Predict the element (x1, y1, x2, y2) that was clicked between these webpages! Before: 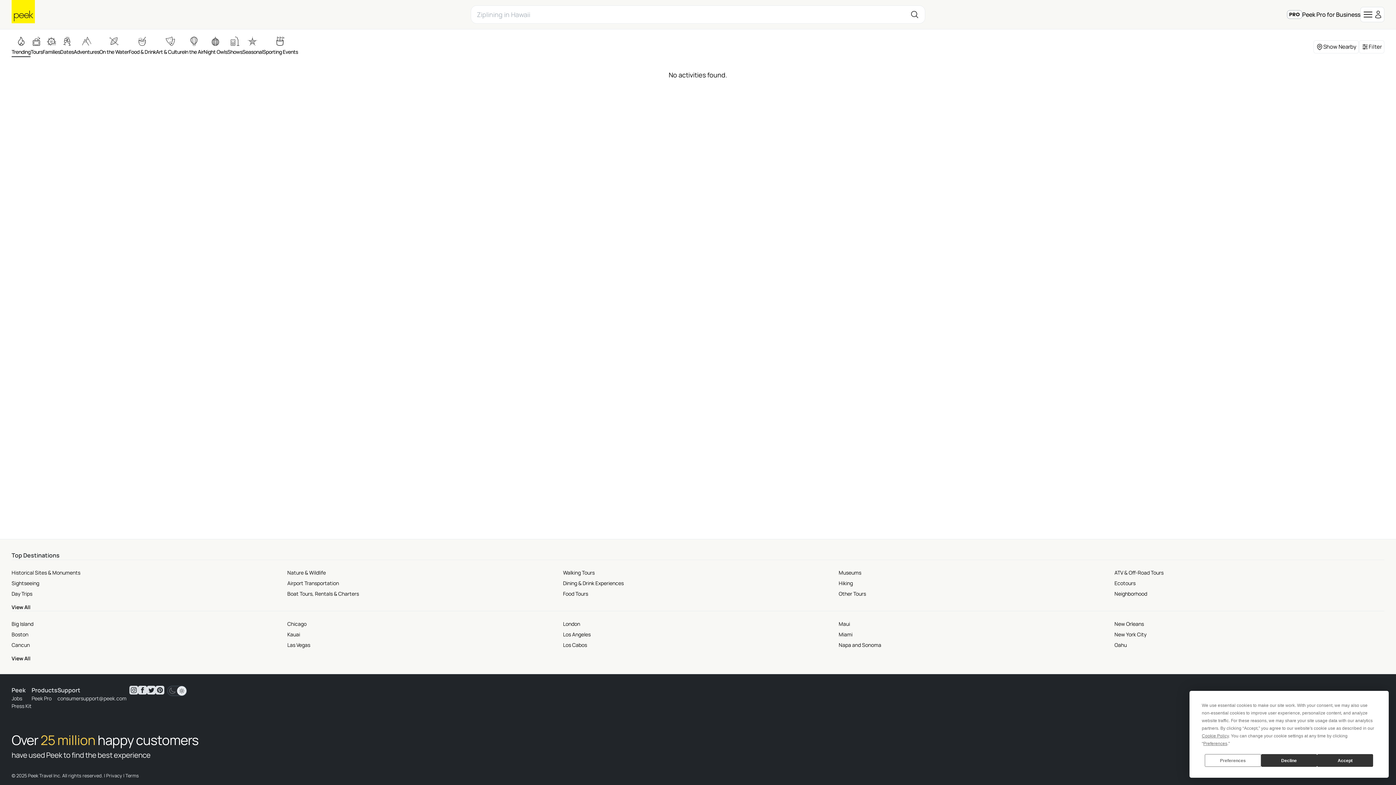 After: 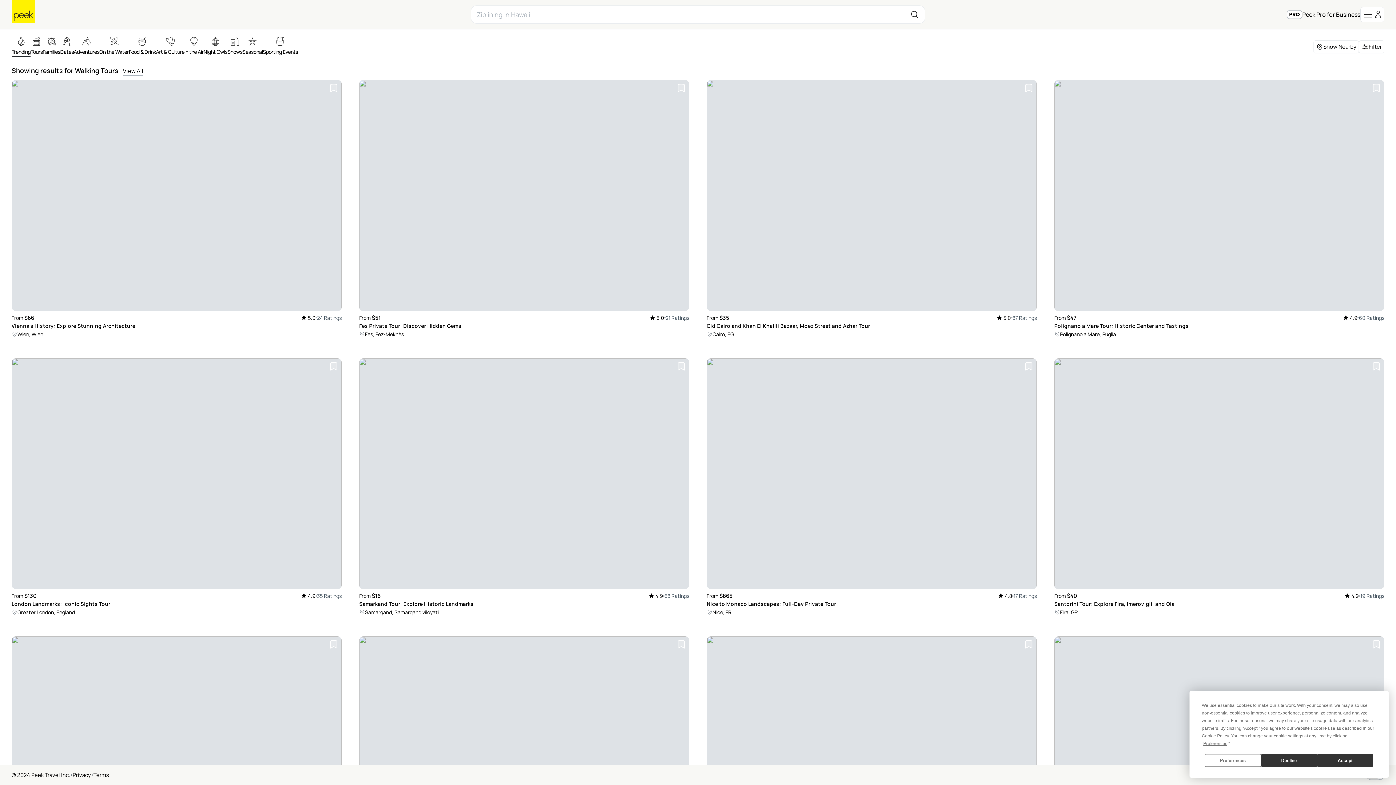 Action: label: Walking Tours bbox: (563, 569, 594, 576)